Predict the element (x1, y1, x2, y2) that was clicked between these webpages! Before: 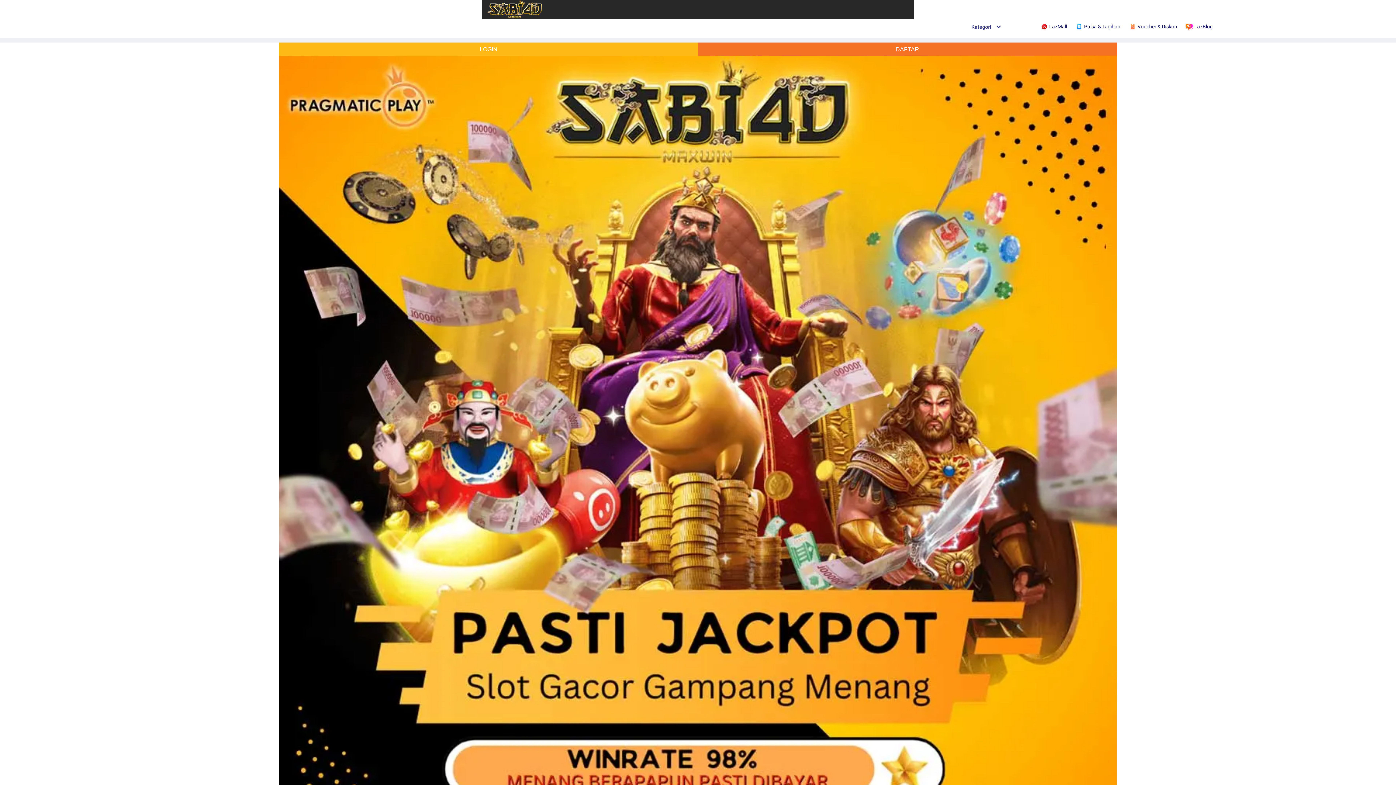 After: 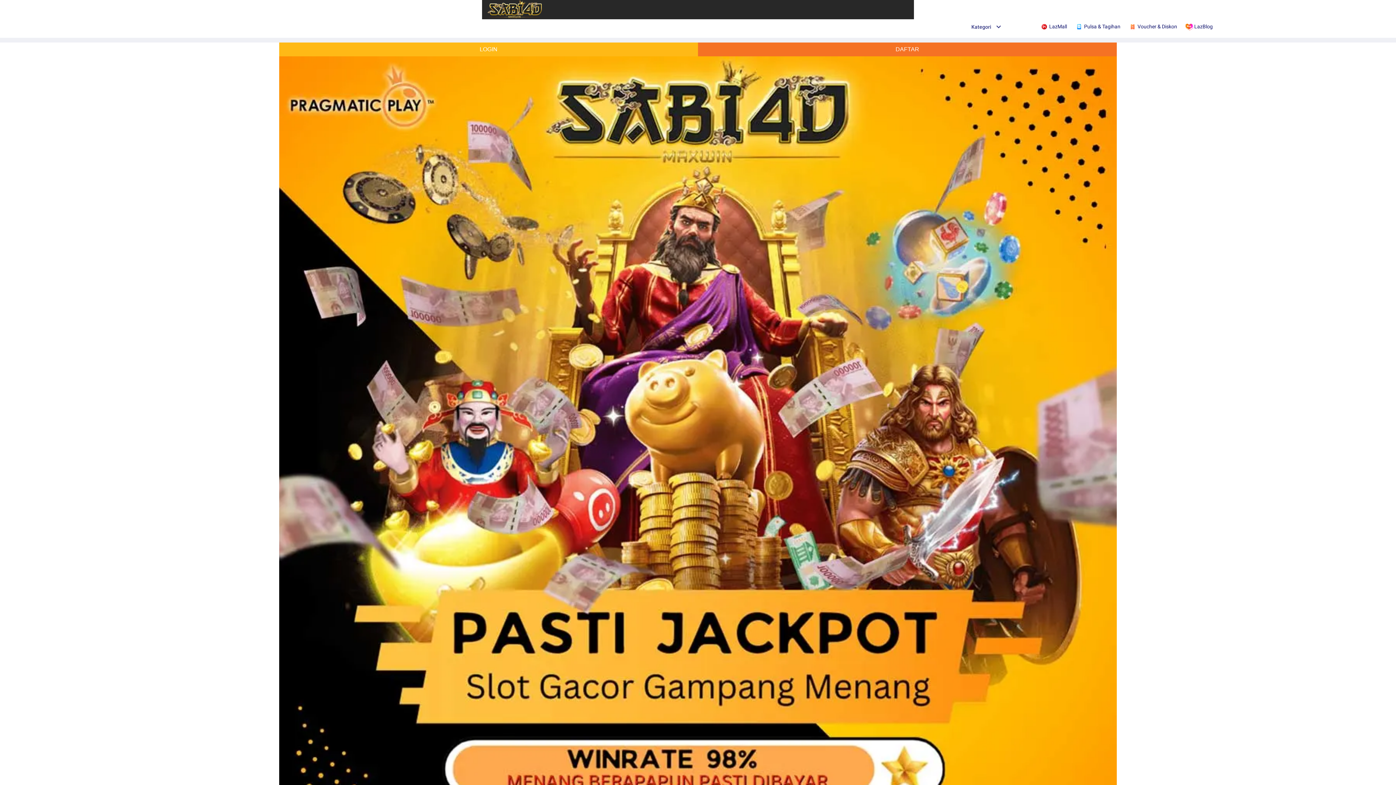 Action: bbox: (487, 14, 542, 19)